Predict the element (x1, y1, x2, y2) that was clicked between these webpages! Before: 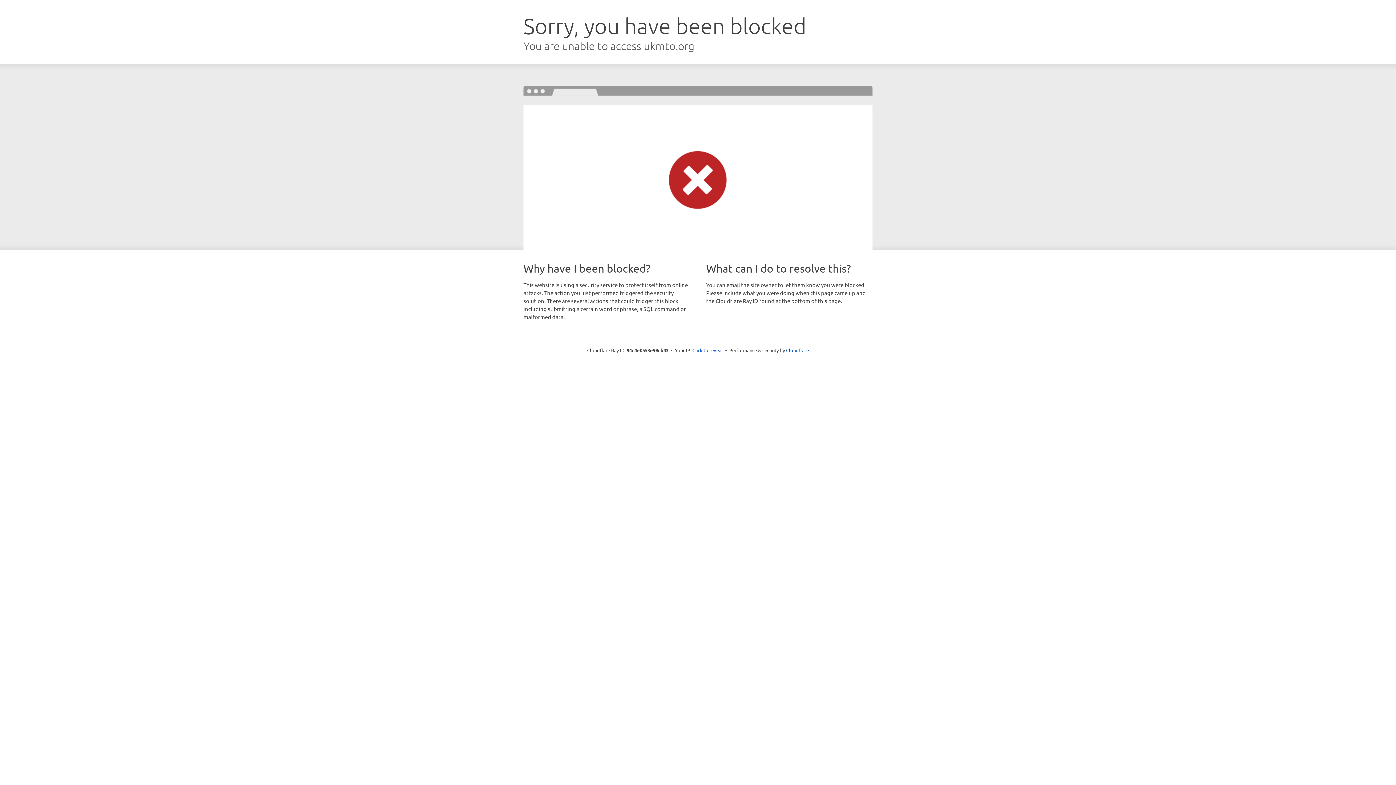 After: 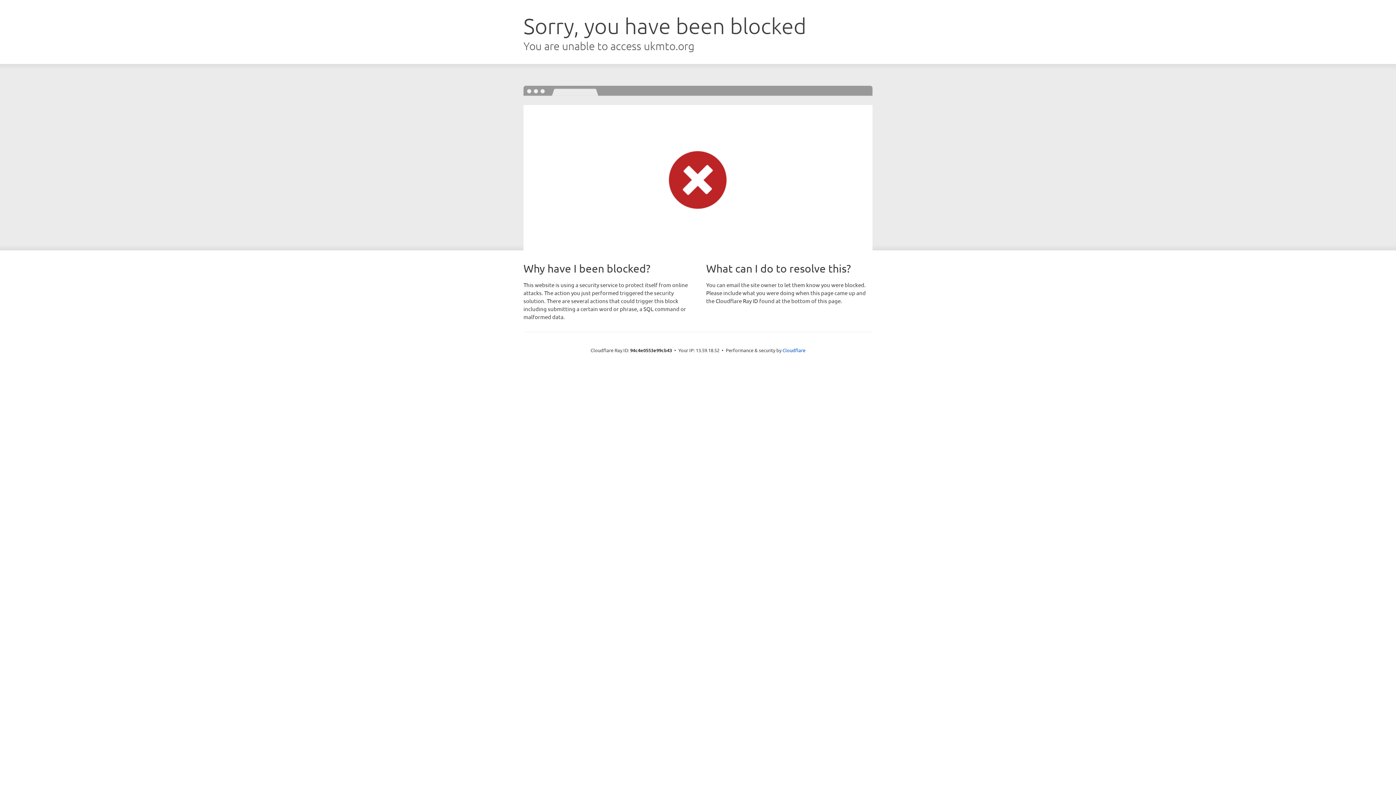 Action: label: Click to reveal bbox: (692, 346, 723, 353)